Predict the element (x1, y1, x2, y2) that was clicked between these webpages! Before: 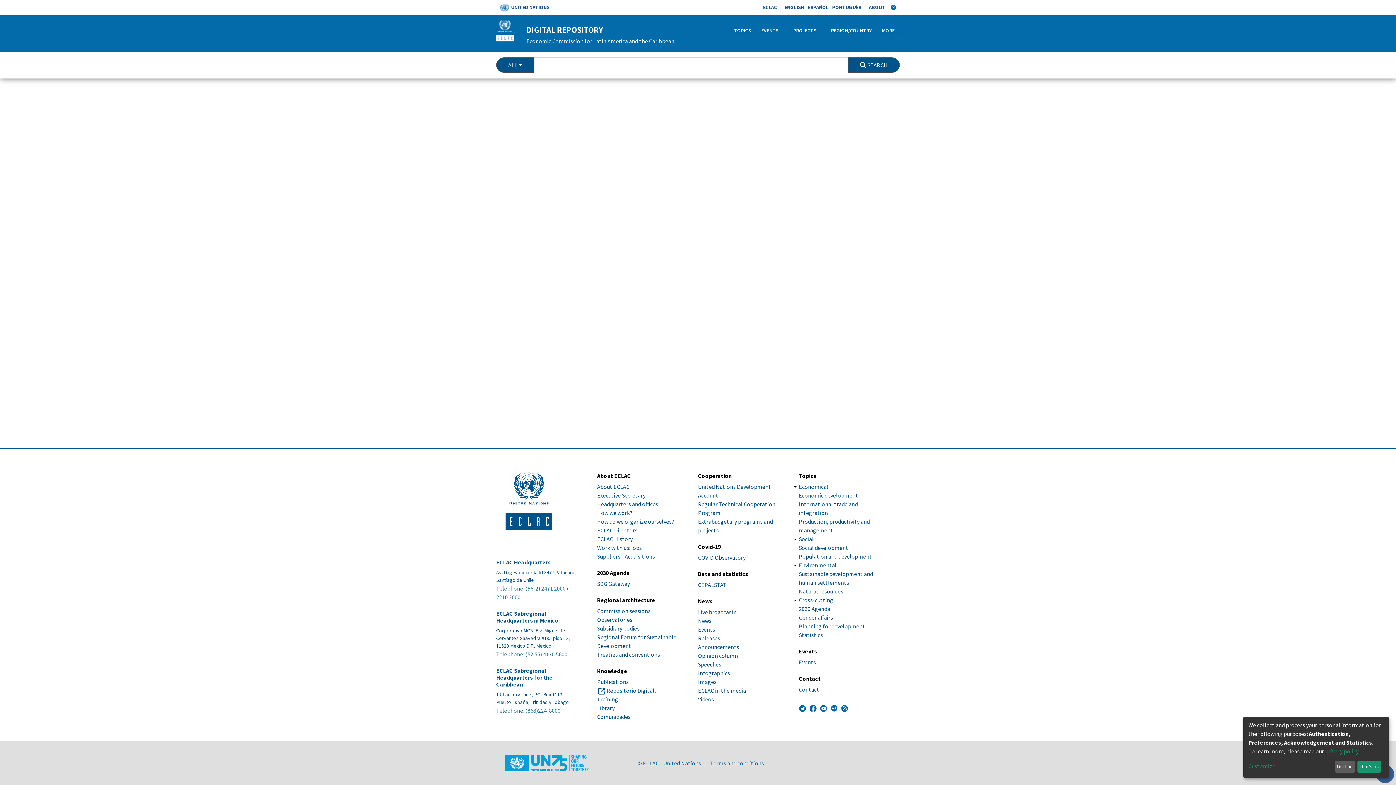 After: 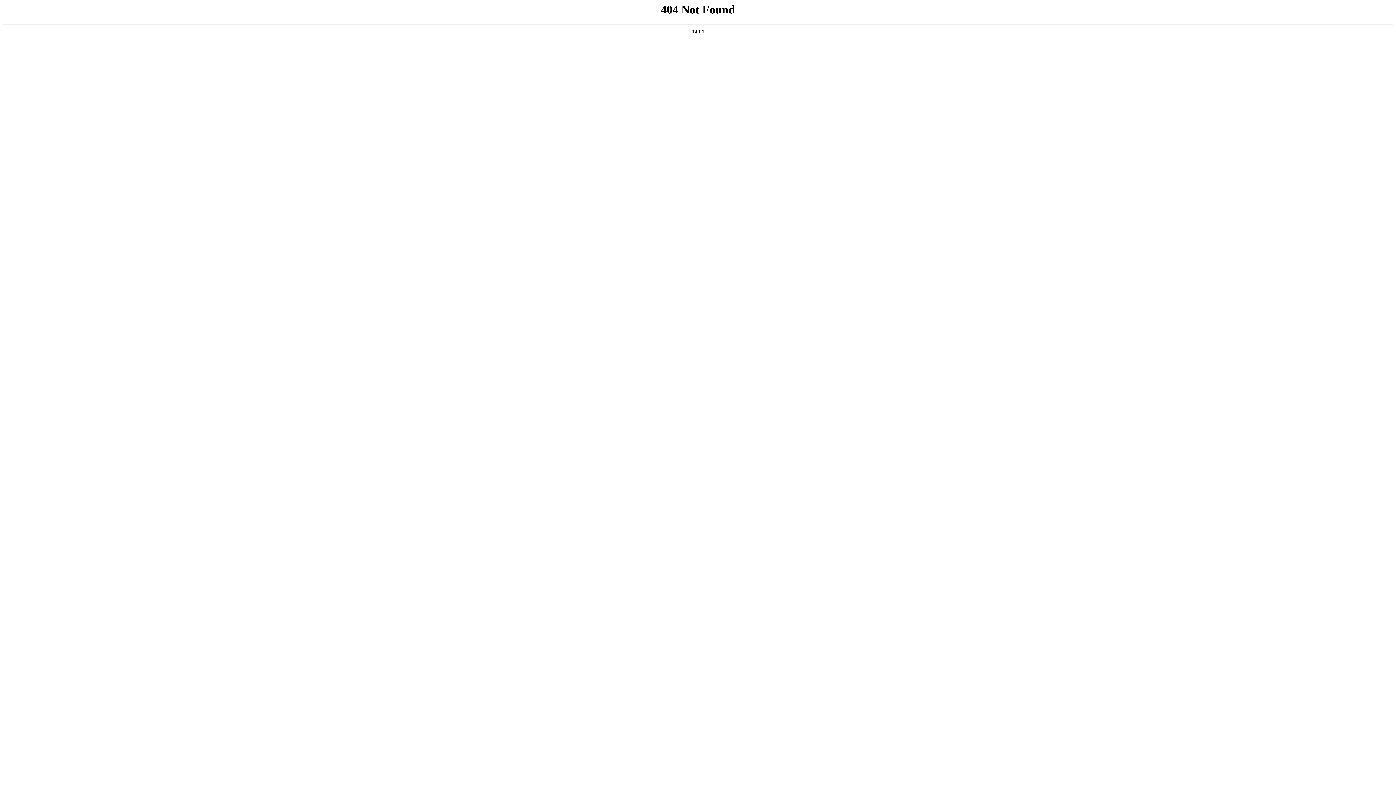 Action: bbox: (698, 687, 746, 694) label: ECLAC in the media